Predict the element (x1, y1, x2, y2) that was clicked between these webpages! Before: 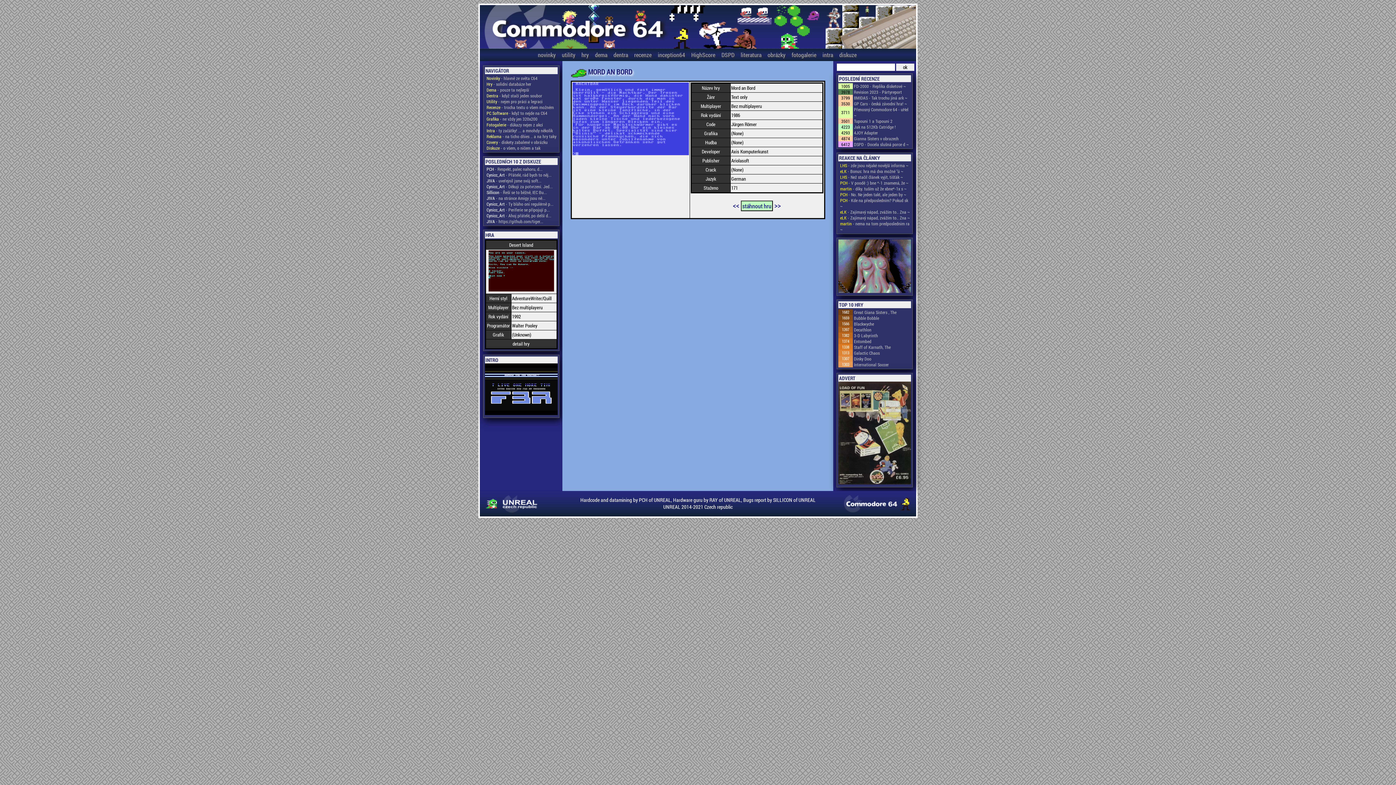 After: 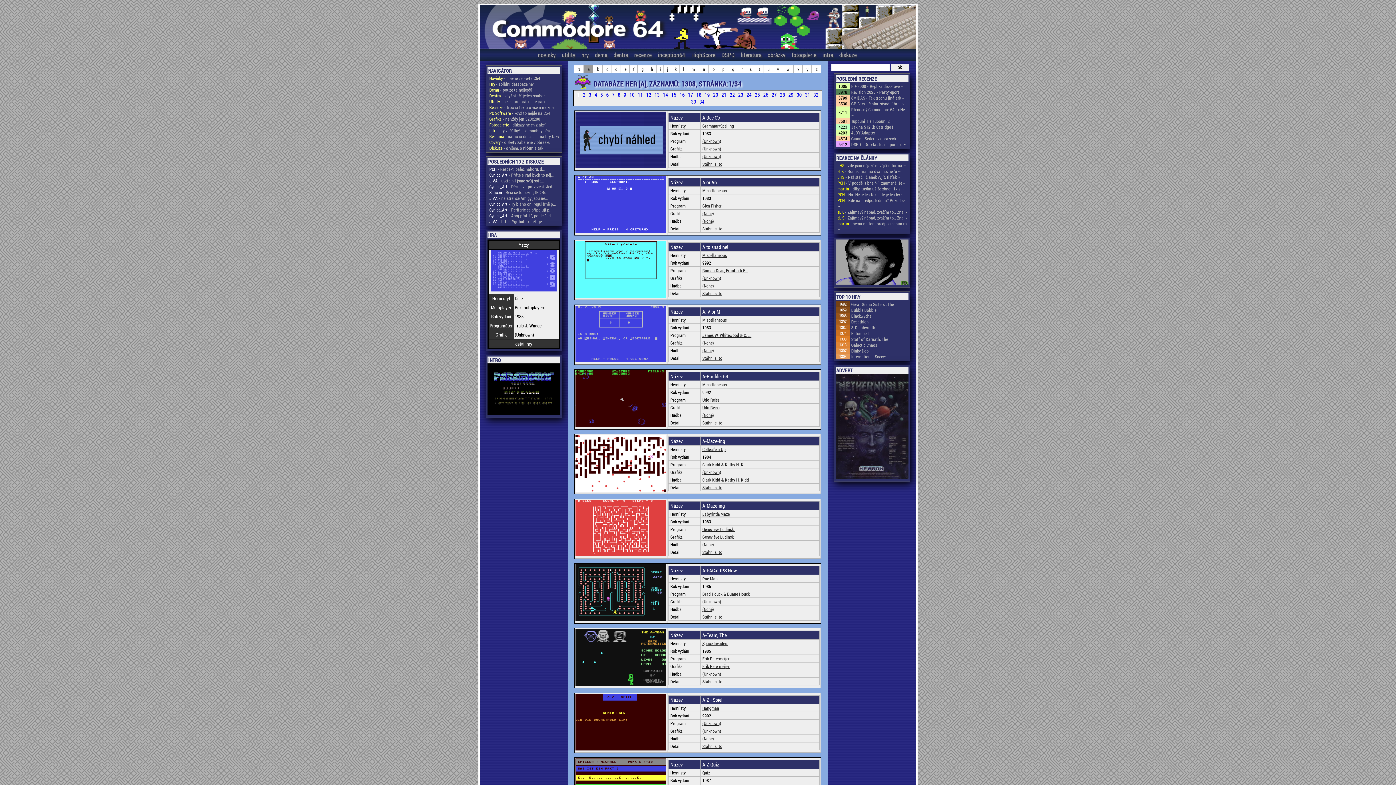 Action: label: hry bbox: (581, 50, 594, 58)